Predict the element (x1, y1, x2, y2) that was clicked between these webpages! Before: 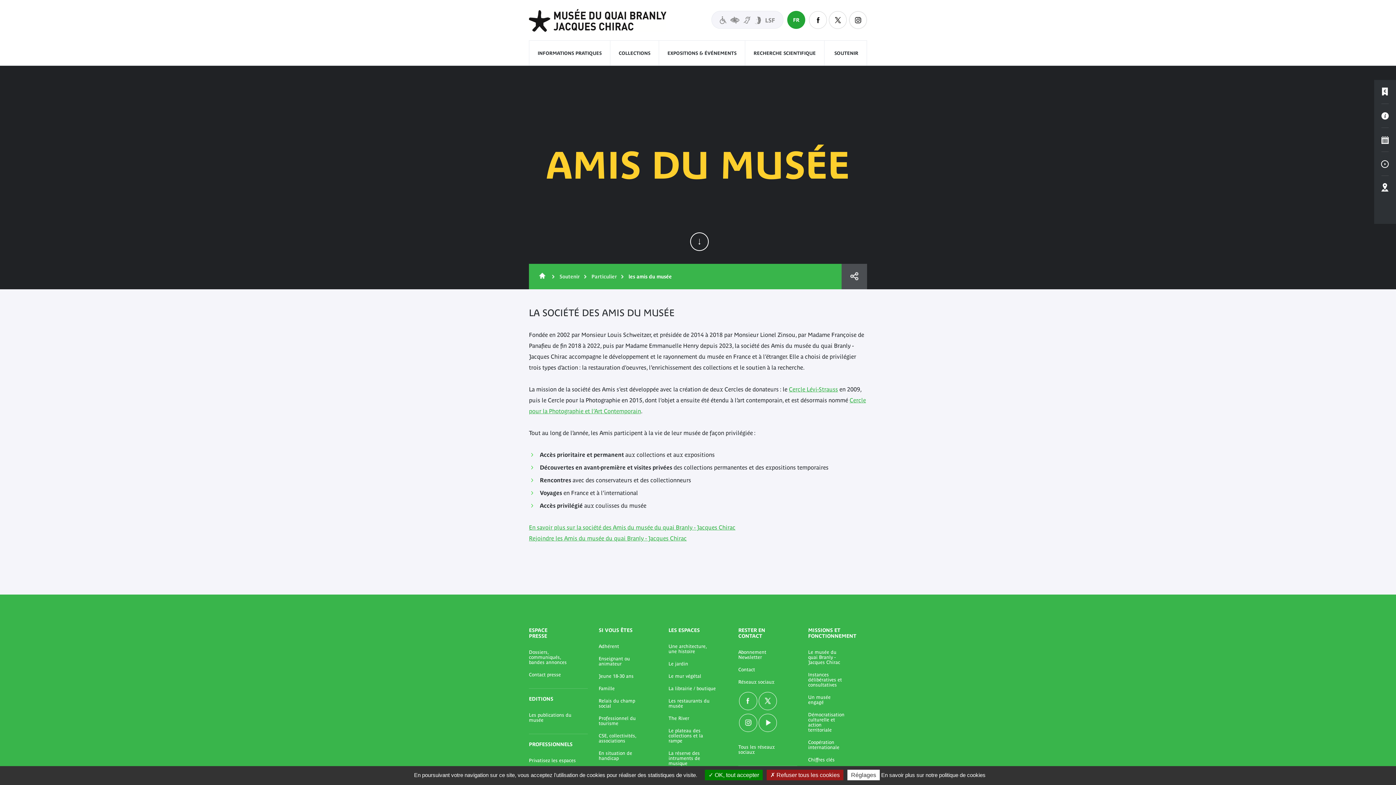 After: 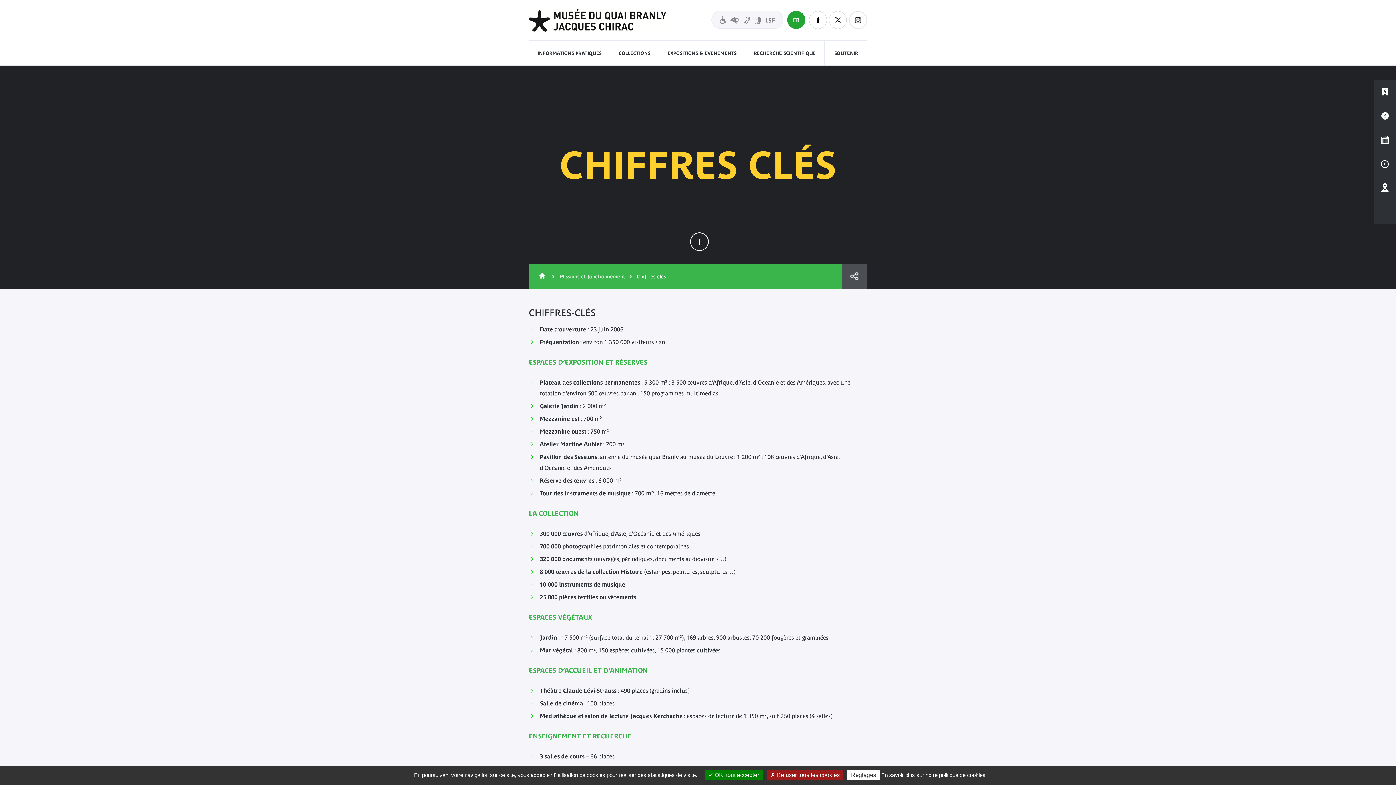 Action: label: Chiffres clés bbox: (808, 757, 845, 762)